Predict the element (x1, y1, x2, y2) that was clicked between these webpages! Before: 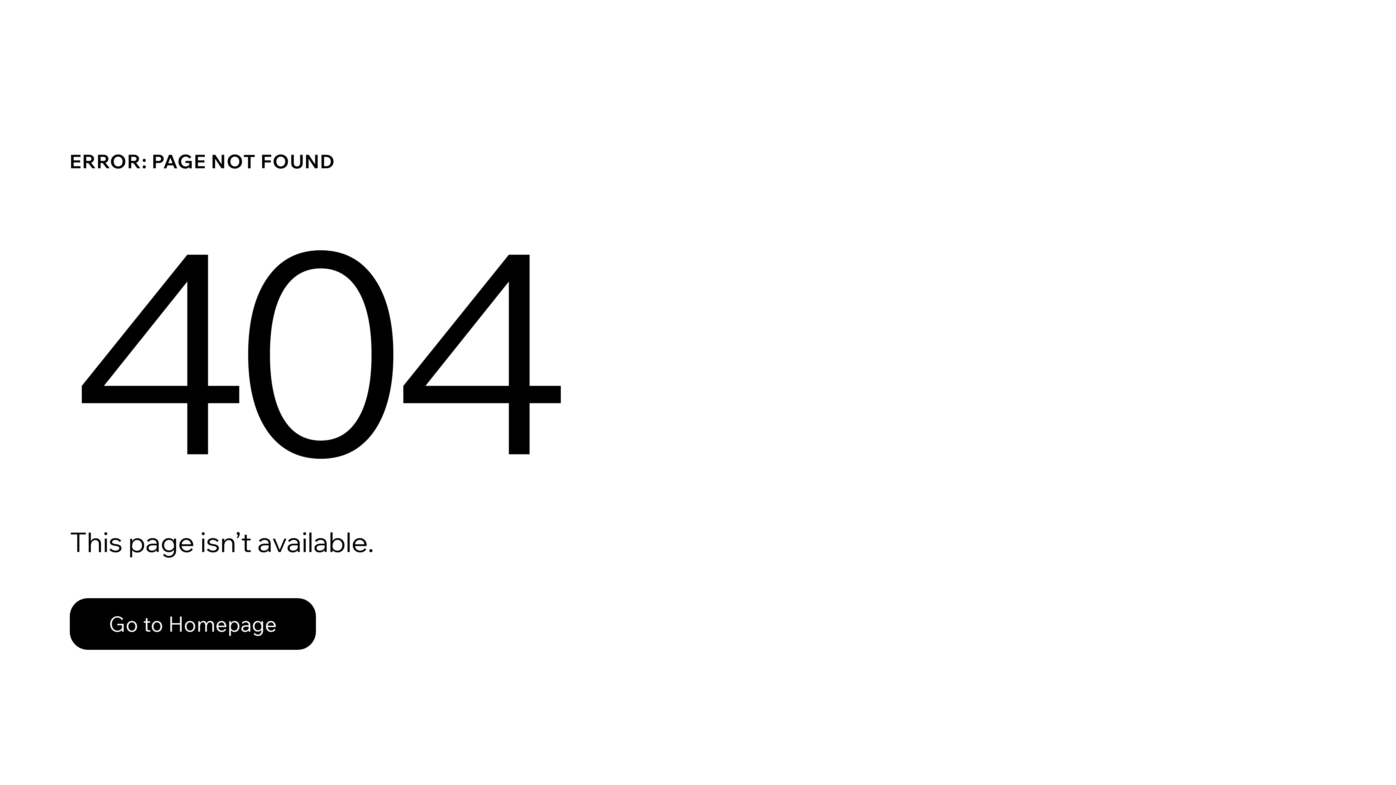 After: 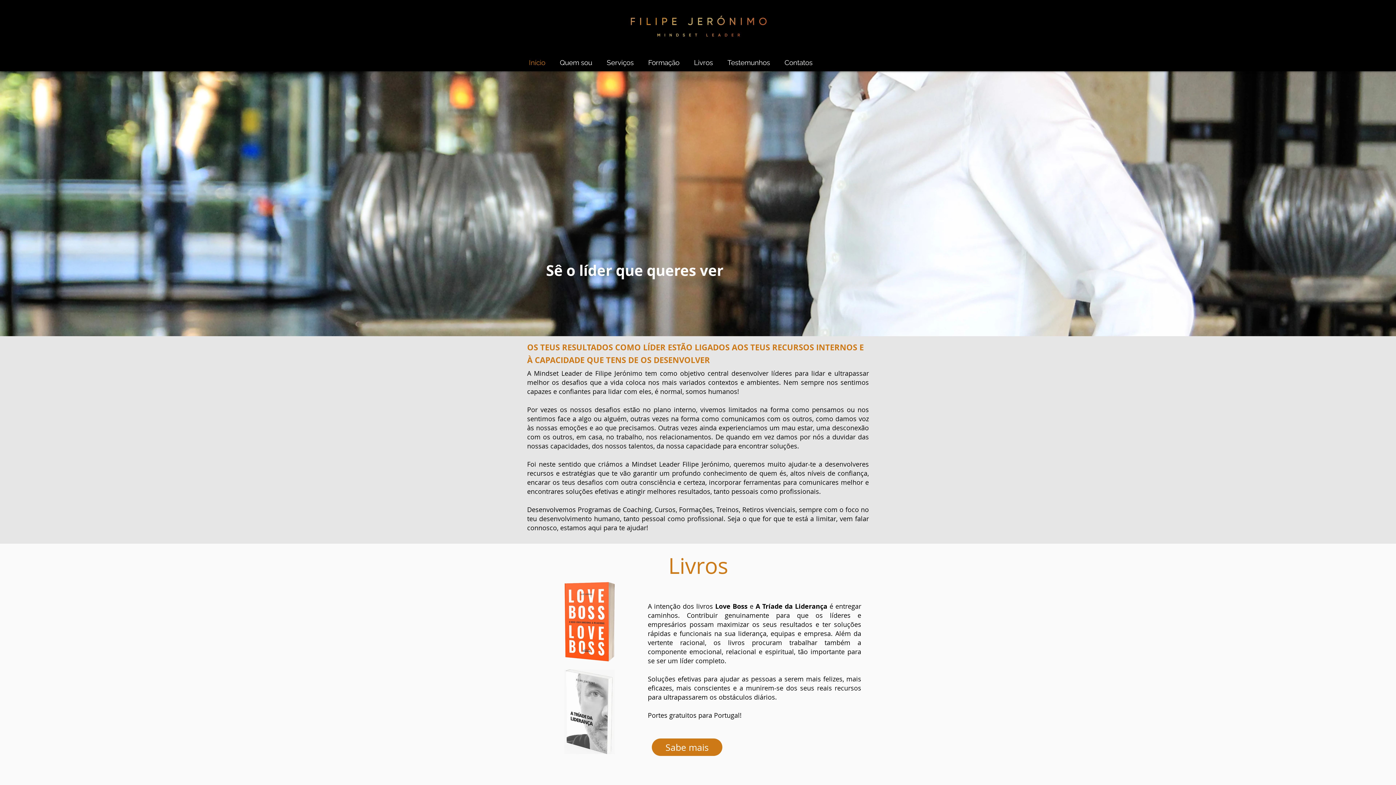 Action: label: Go to Homepage bbox: (69, 582, 768, 659)